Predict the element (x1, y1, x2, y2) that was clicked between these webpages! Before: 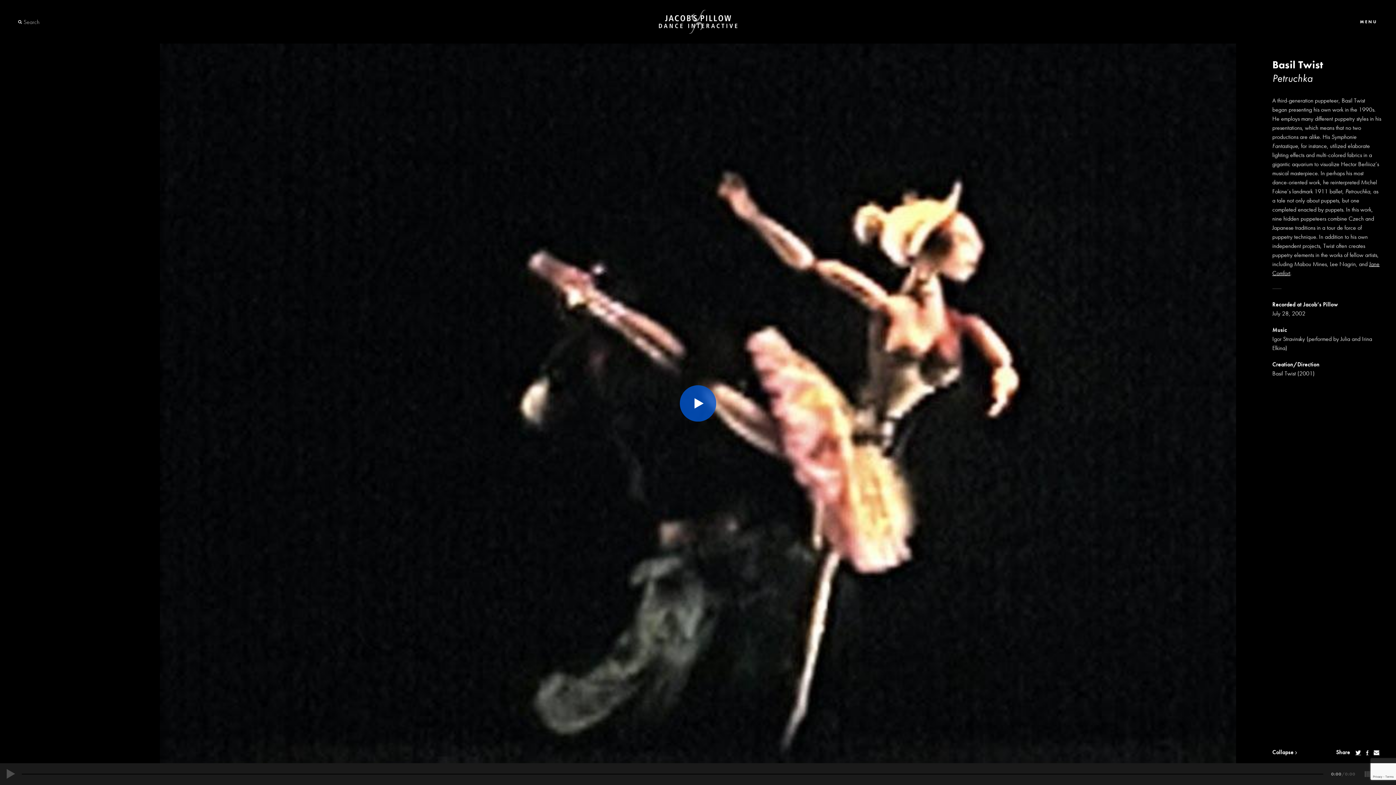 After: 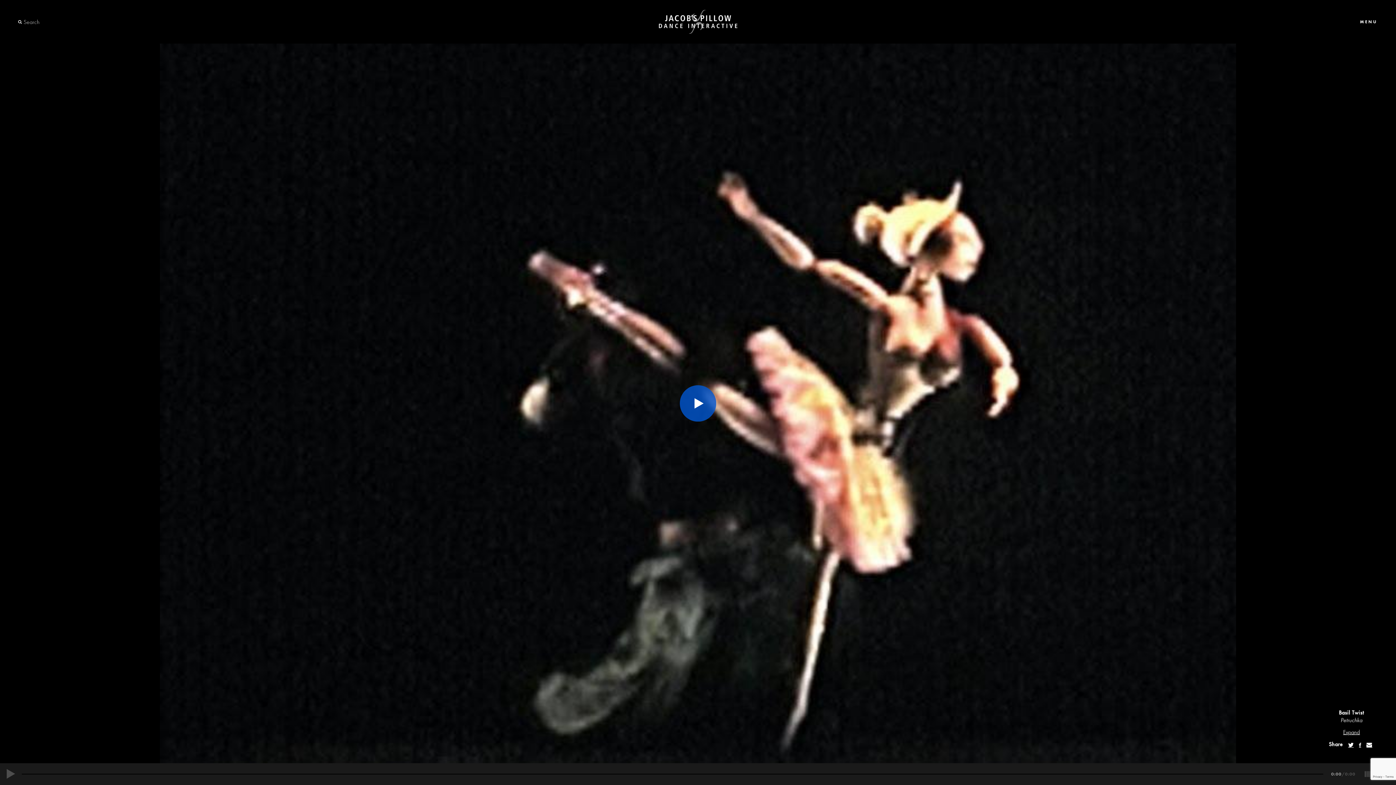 Action: bbox: (1272, 741, 1297, 763) label: Collapse 